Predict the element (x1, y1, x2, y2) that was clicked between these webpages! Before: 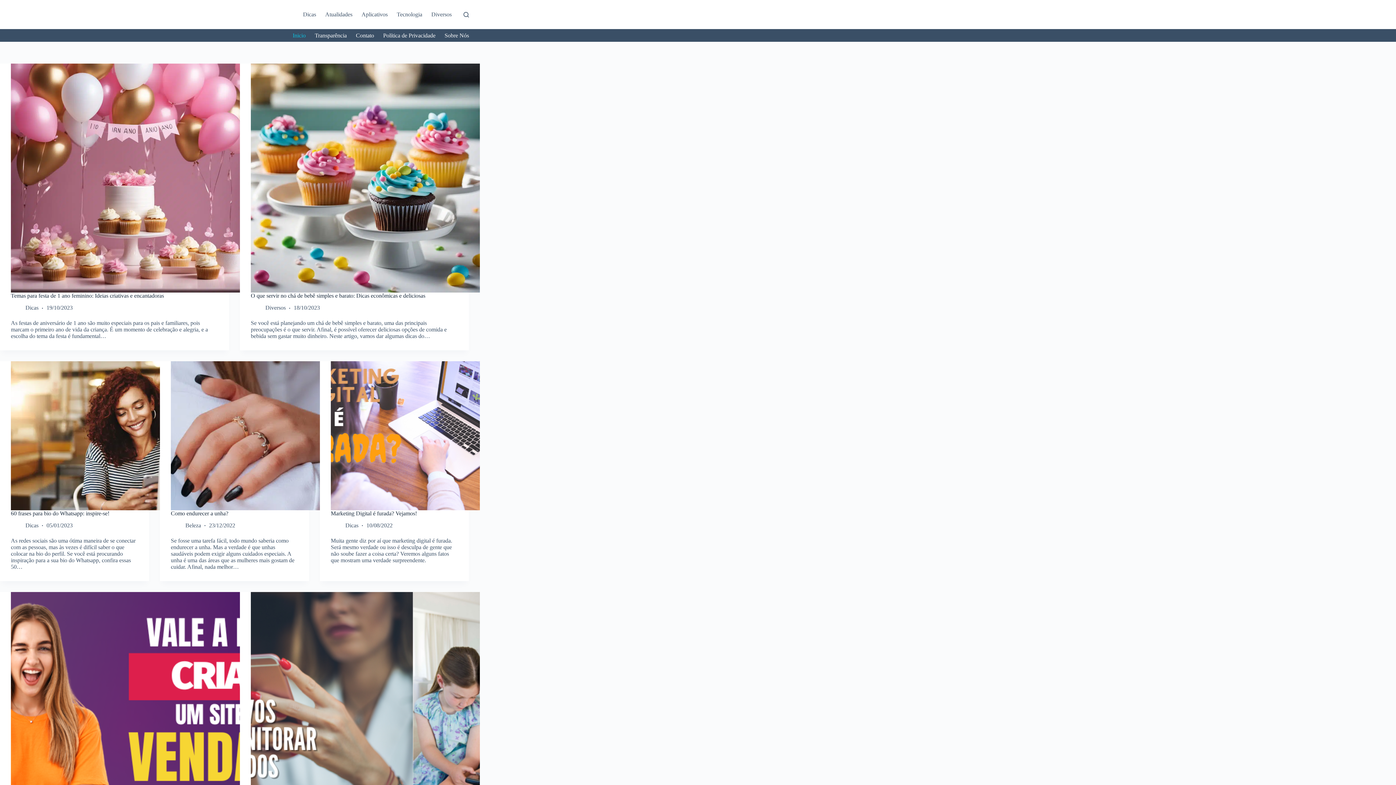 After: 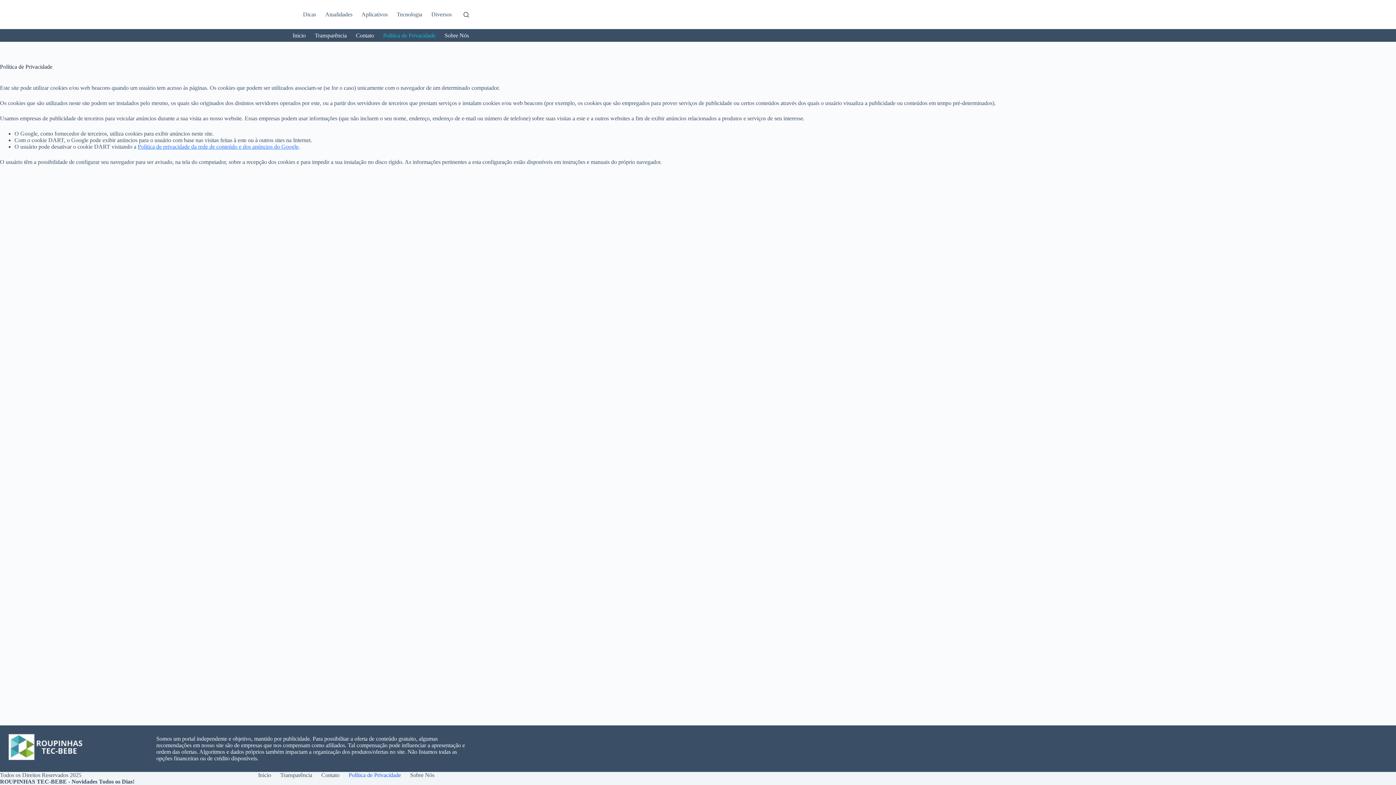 Action: label: Política de Privacidade bbox: (378, 29, 440, 41)